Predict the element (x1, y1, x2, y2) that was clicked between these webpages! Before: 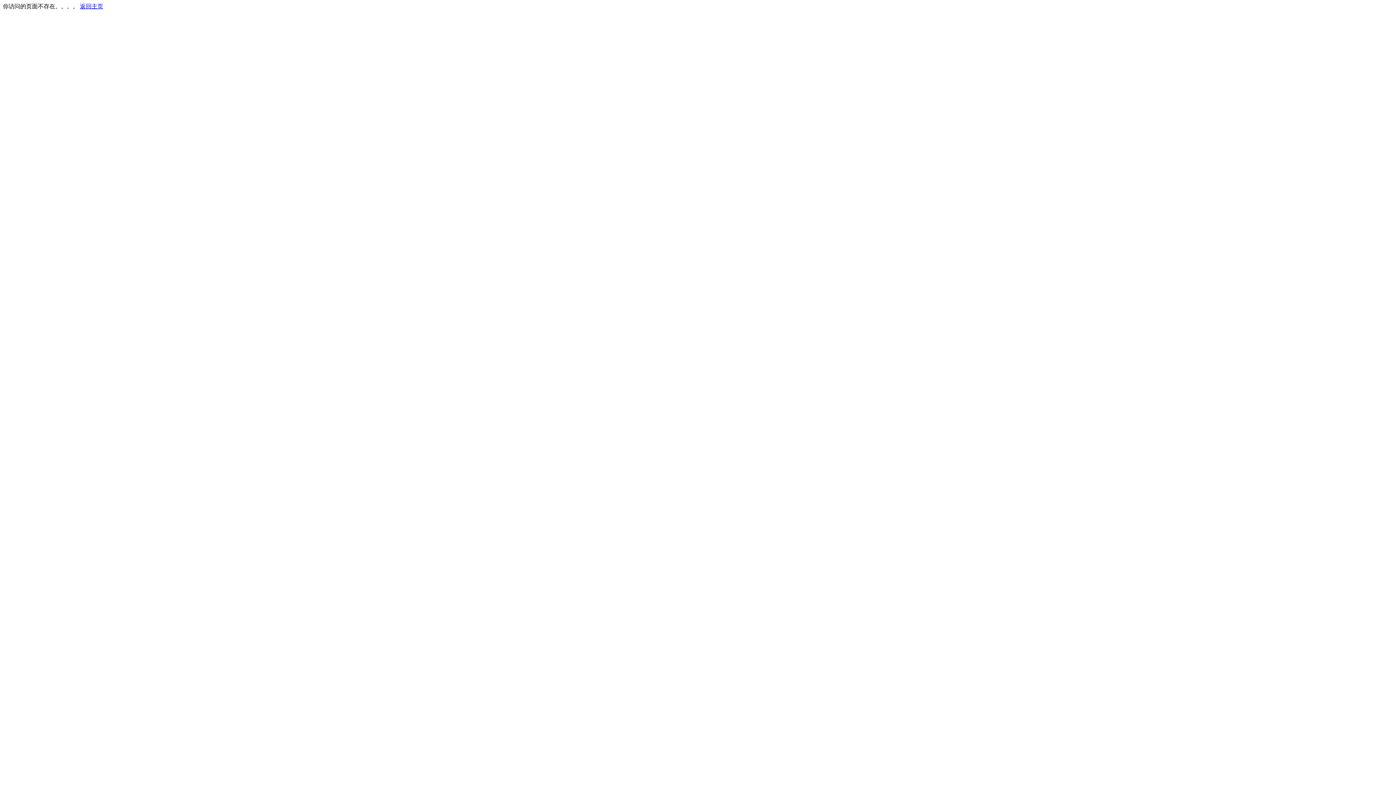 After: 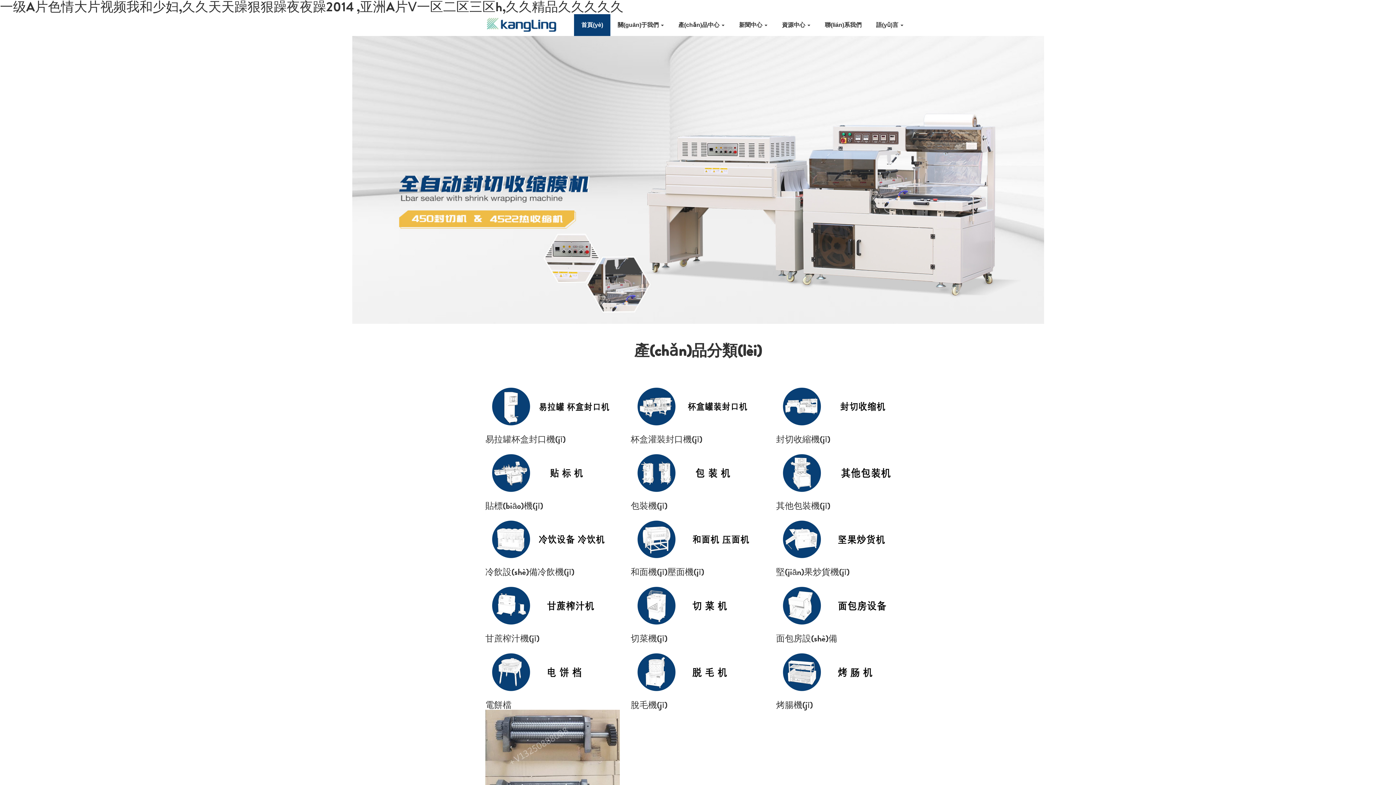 Action: label: 返回主页 bbox: (80, 3, 103, 9)